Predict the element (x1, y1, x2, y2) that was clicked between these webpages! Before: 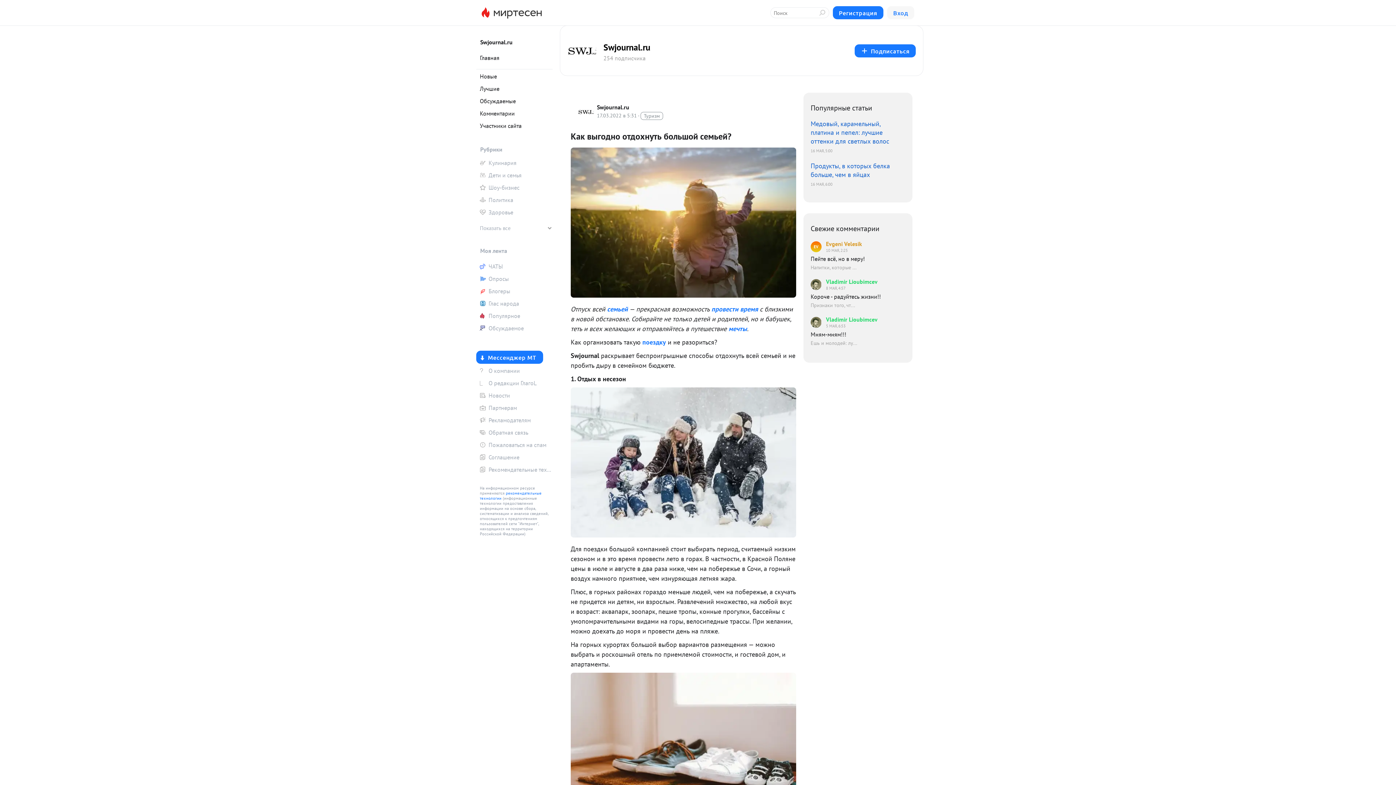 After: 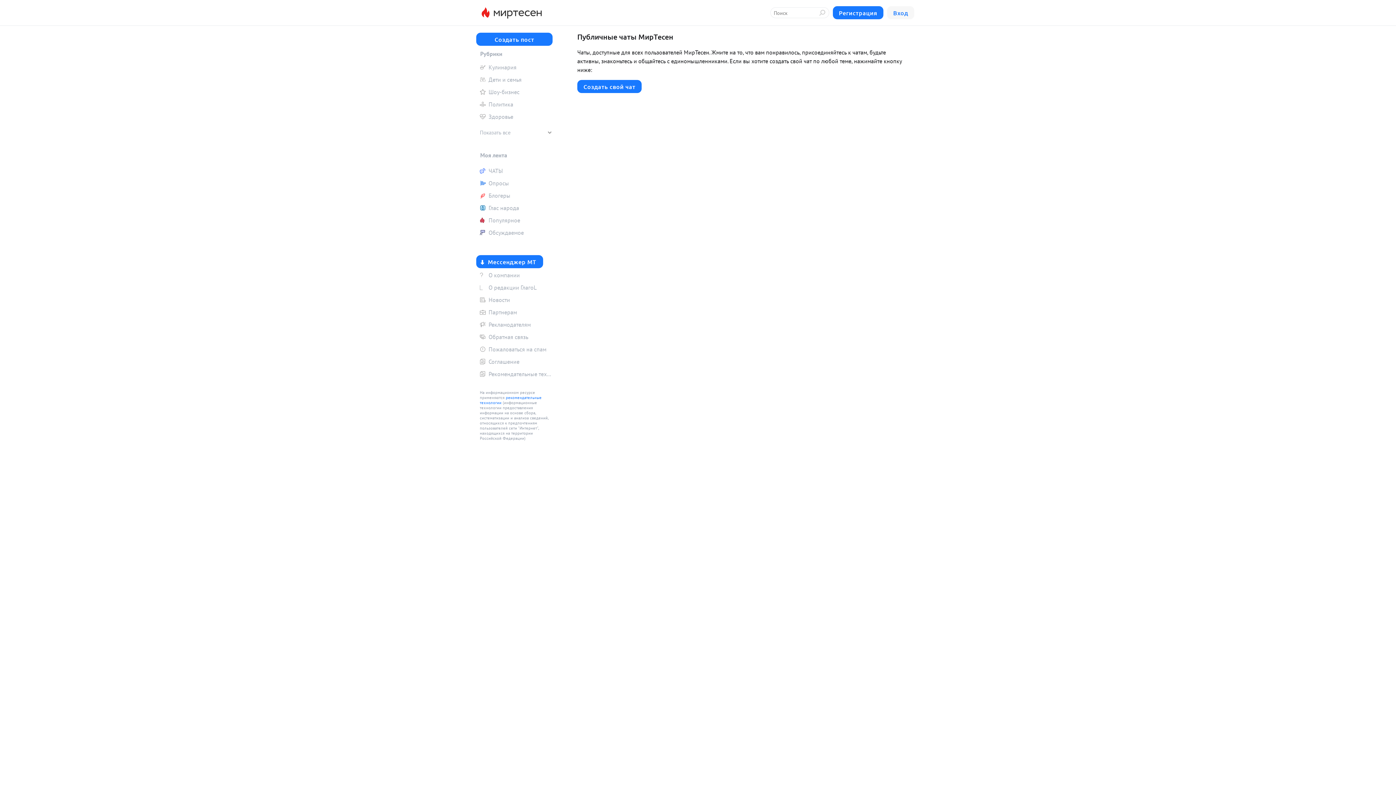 Action: bbox: (476, 261, 552, 272) label: ЧАТЫ